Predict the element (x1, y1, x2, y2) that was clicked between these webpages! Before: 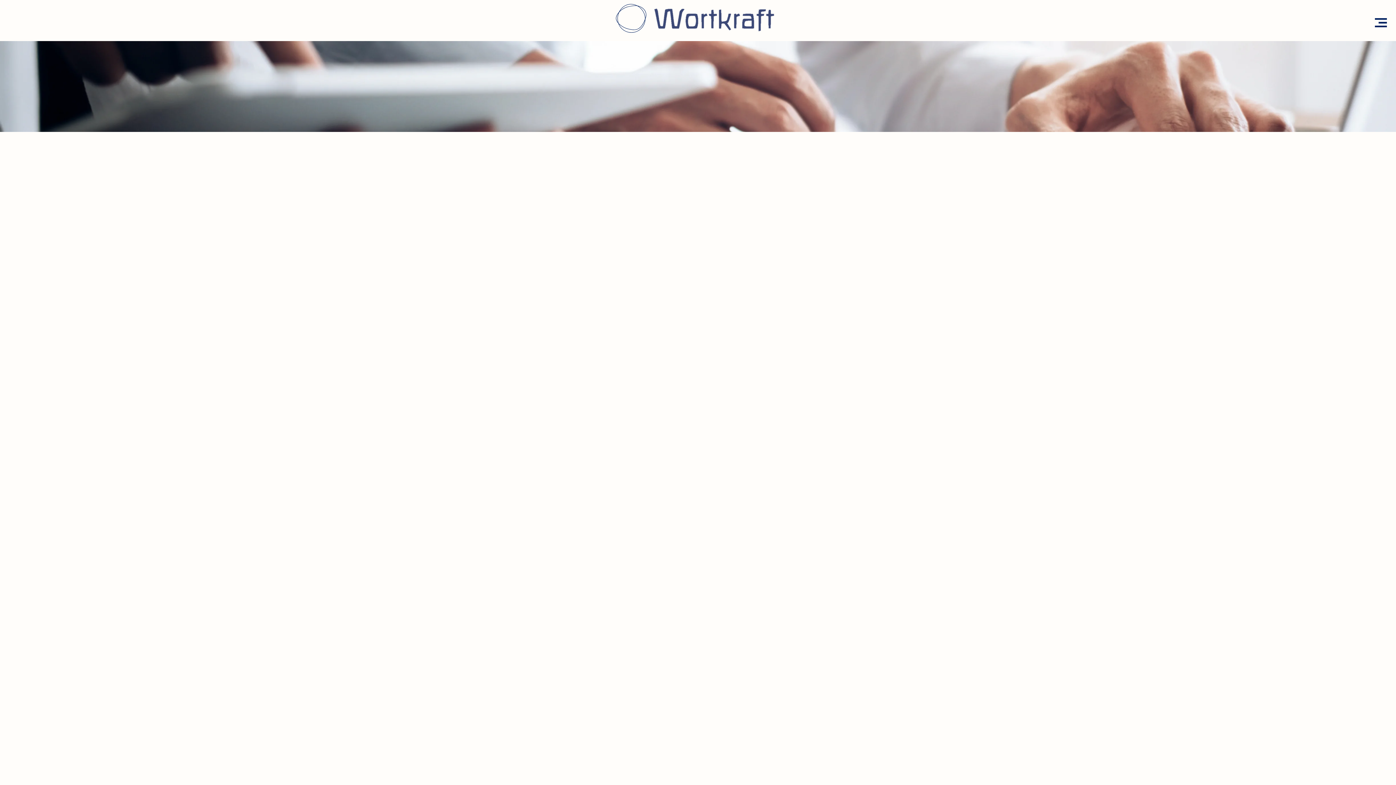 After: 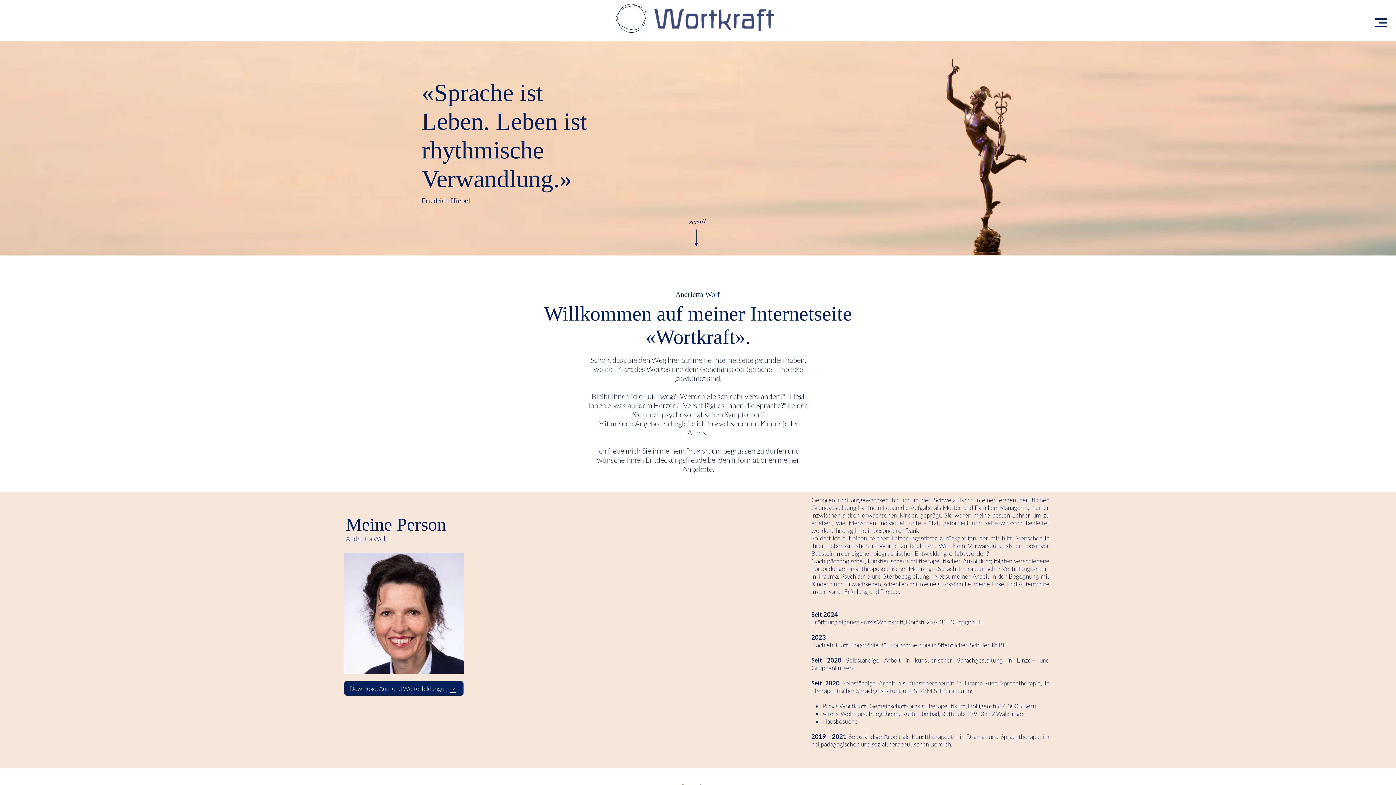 Action: bbox: (652, 5, 776, 31)